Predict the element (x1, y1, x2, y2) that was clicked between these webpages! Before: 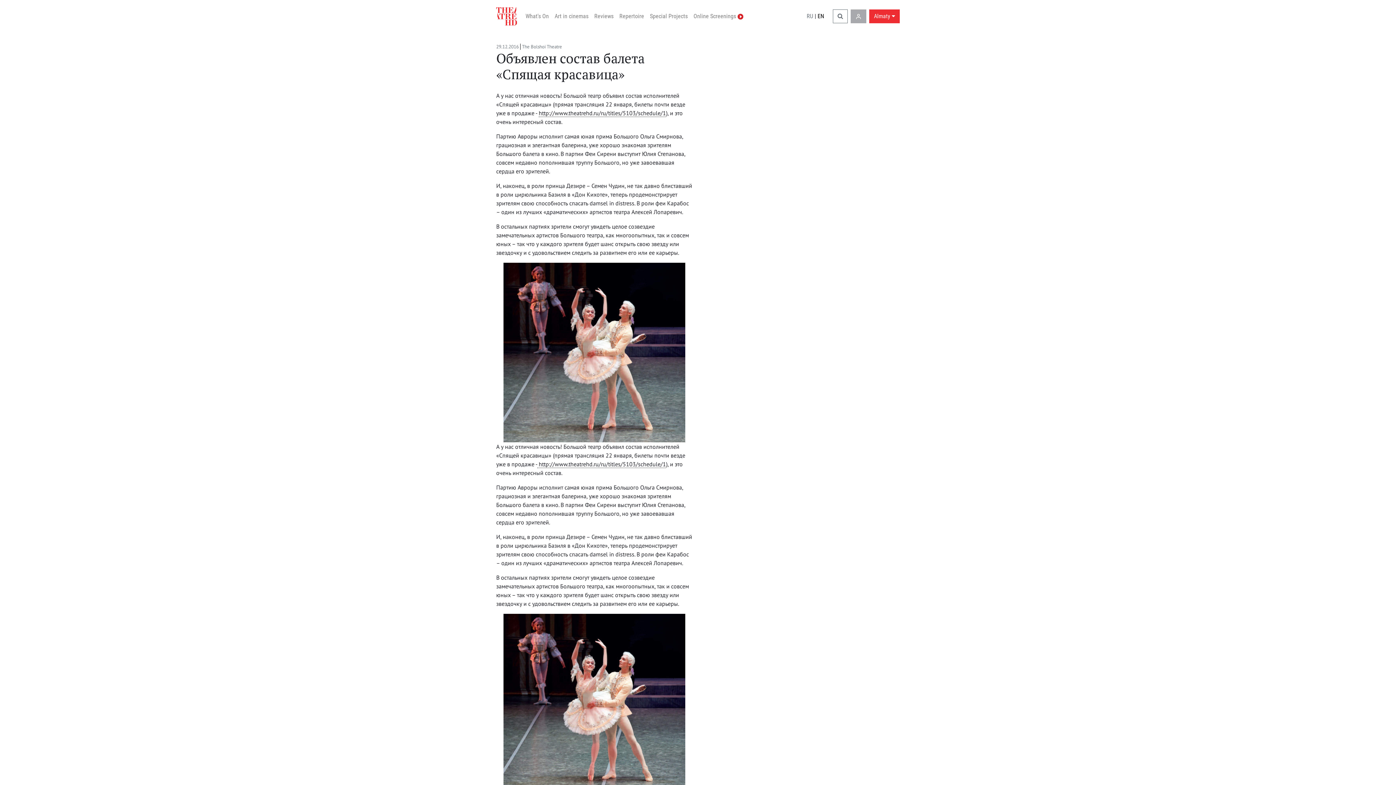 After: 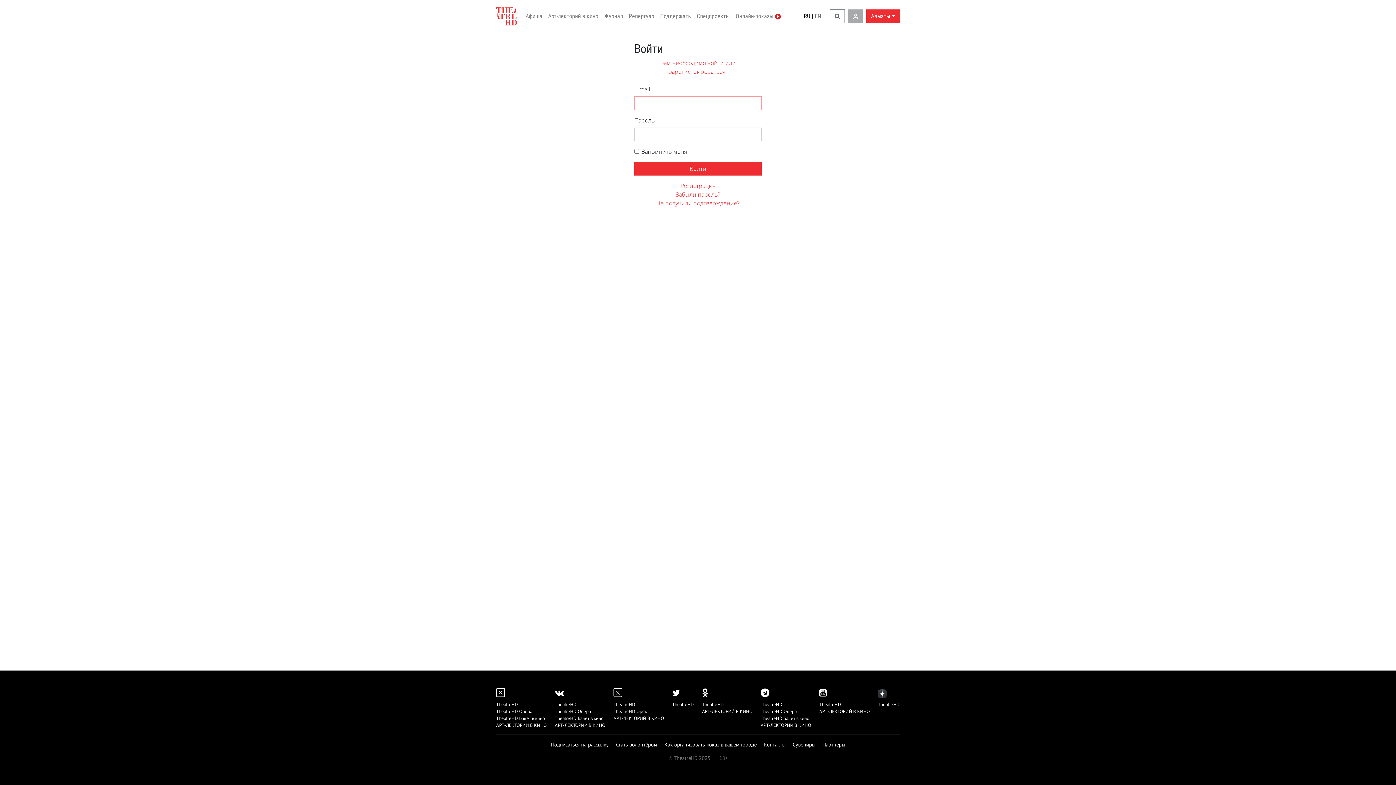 Action: bbox: (850, 9, 866, 23)